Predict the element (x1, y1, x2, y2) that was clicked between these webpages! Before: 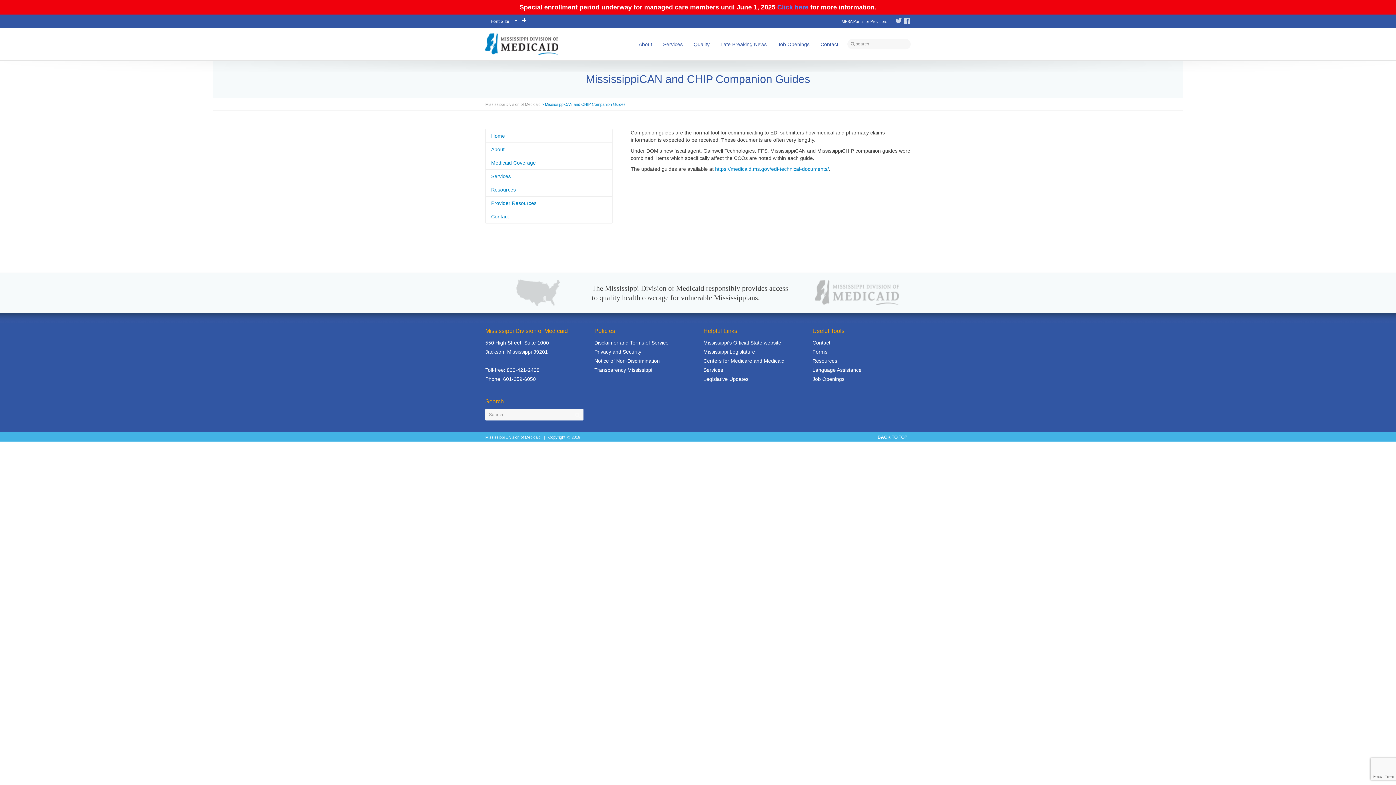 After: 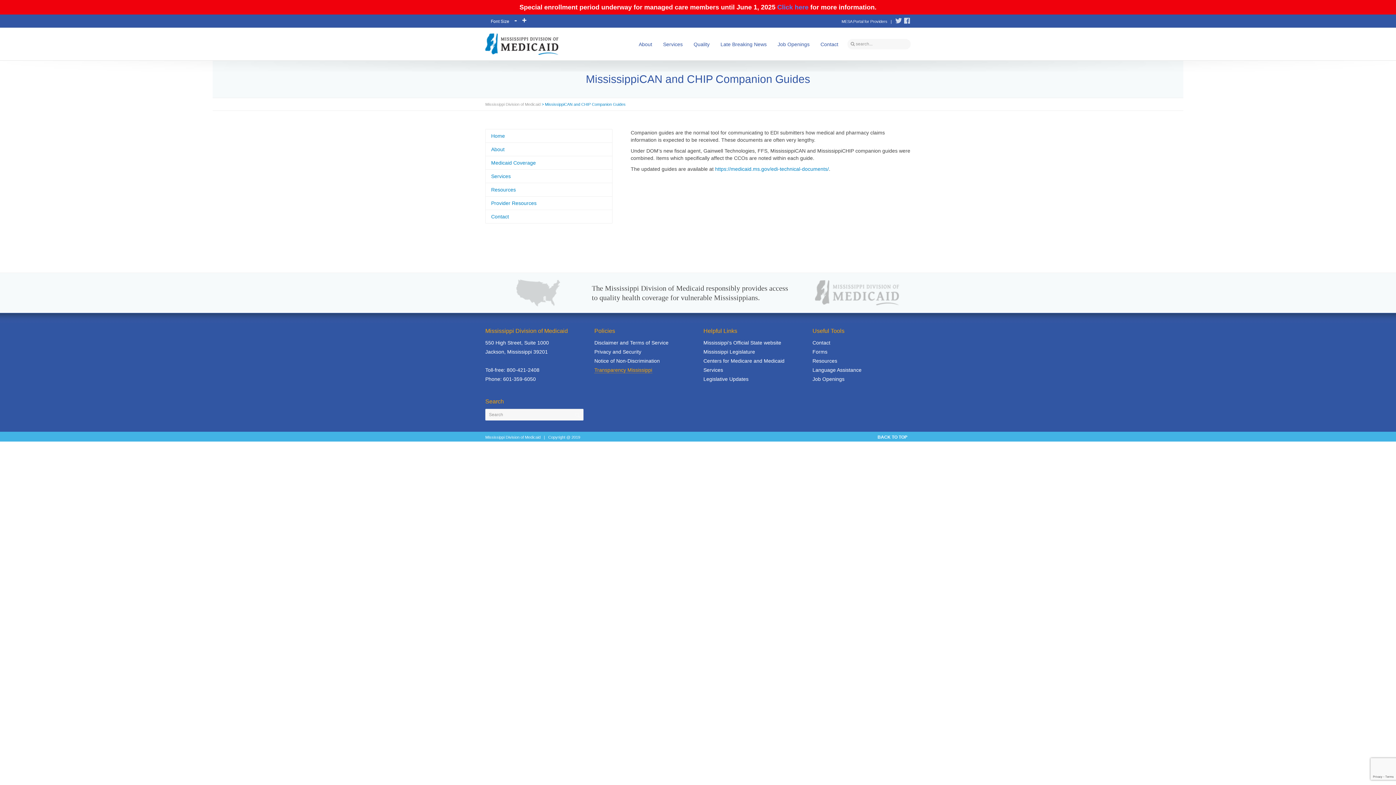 Action: label: Transparency Mississippi bbox: (594, 367, 652, 373)